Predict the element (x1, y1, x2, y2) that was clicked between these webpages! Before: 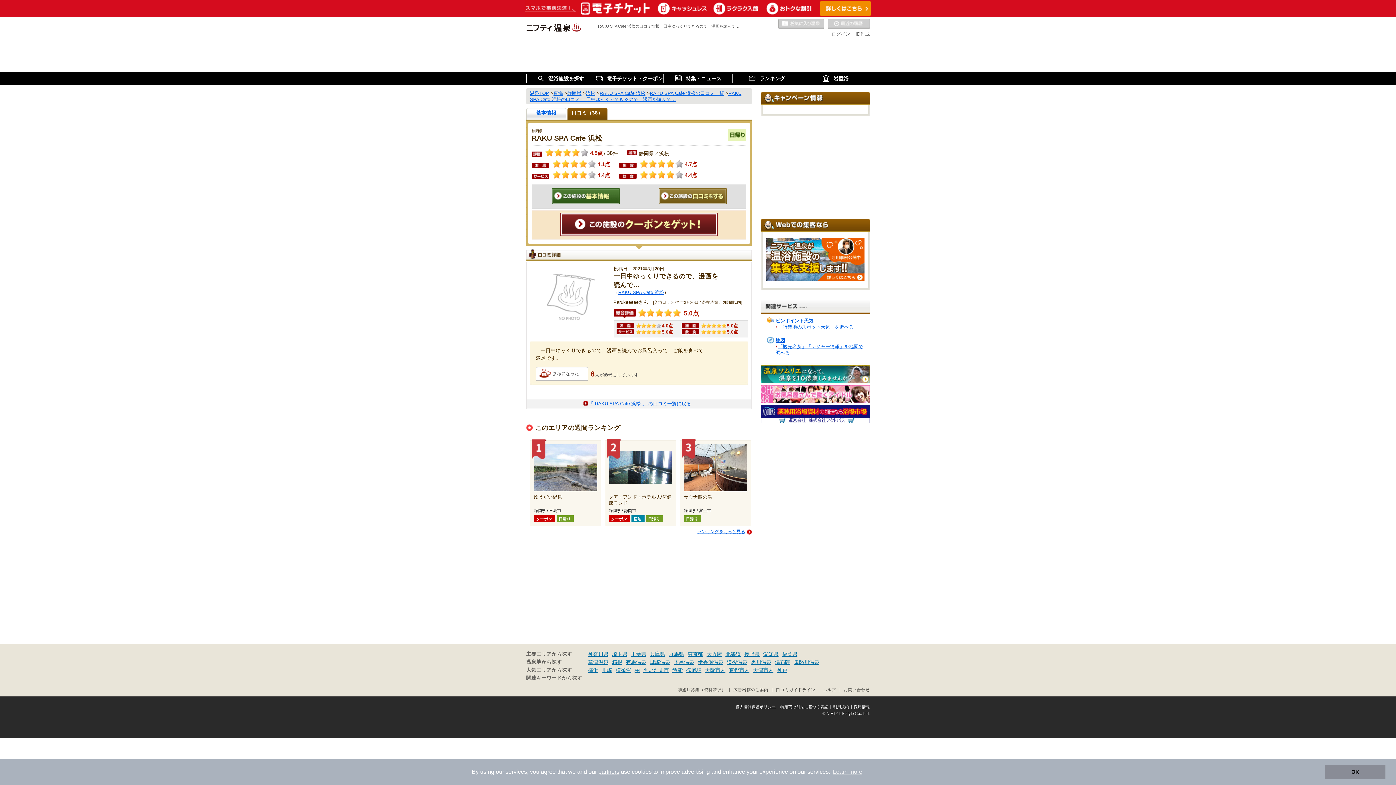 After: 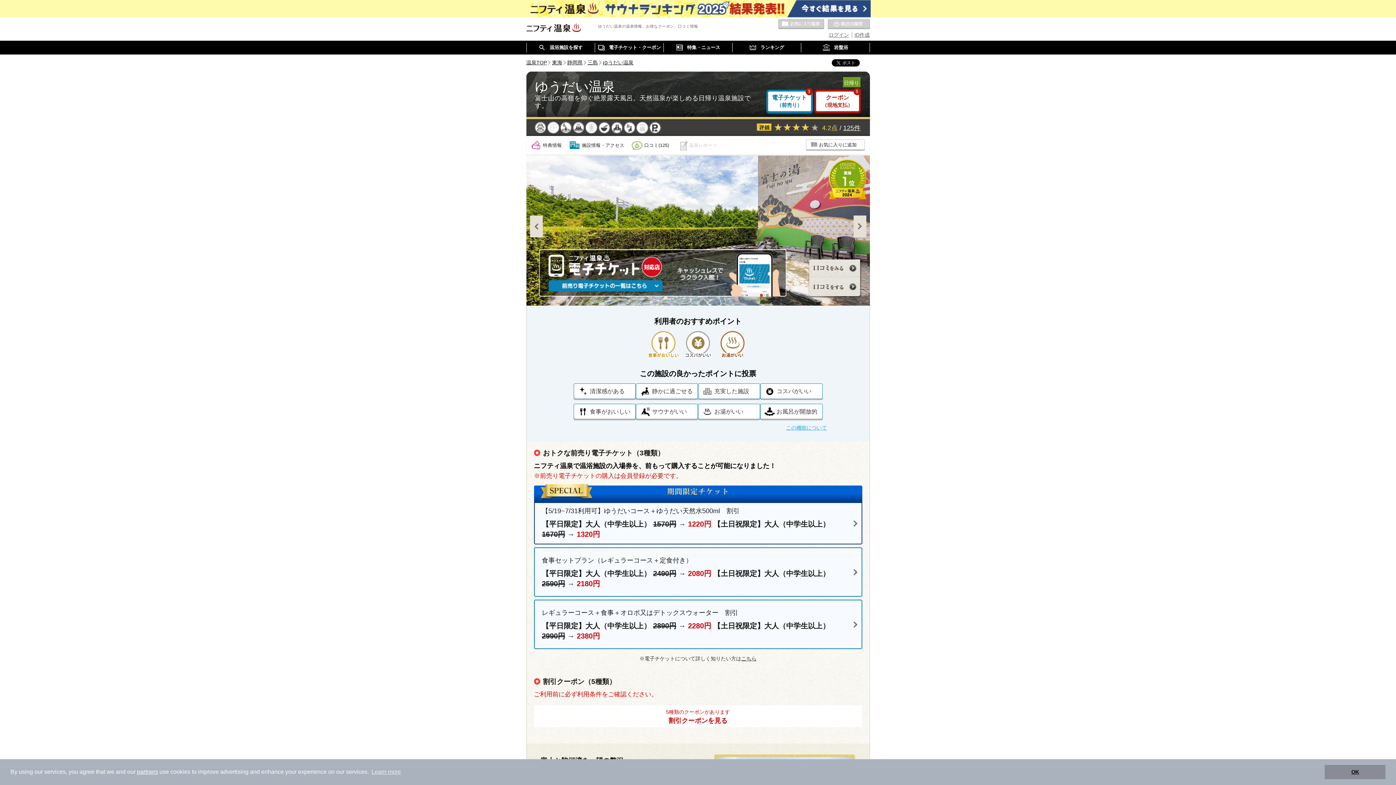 Action: bbox: (530, 440, 600, 526)